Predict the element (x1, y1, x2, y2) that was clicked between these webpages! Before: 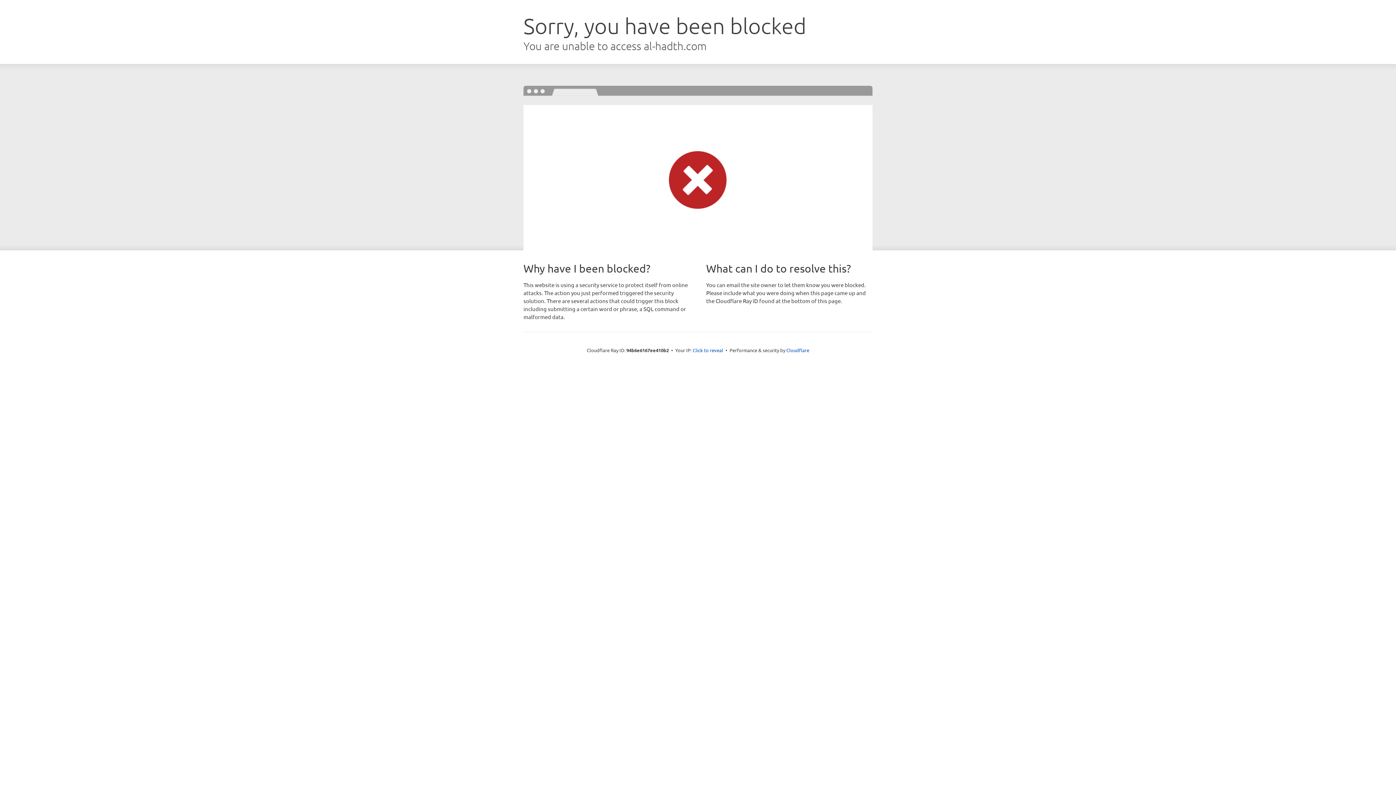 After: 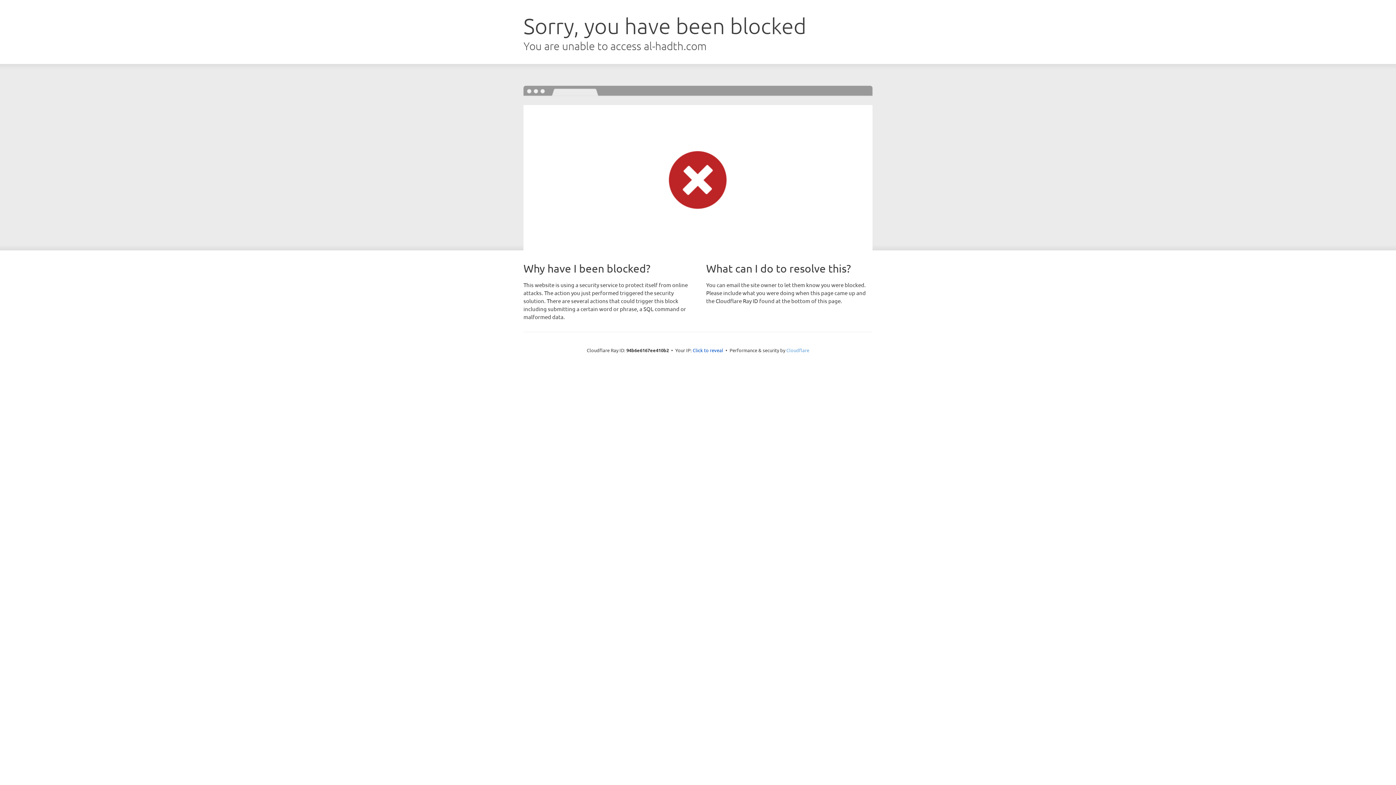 Action: label: Cloudflare bbox: (786, 347, 809, 353)